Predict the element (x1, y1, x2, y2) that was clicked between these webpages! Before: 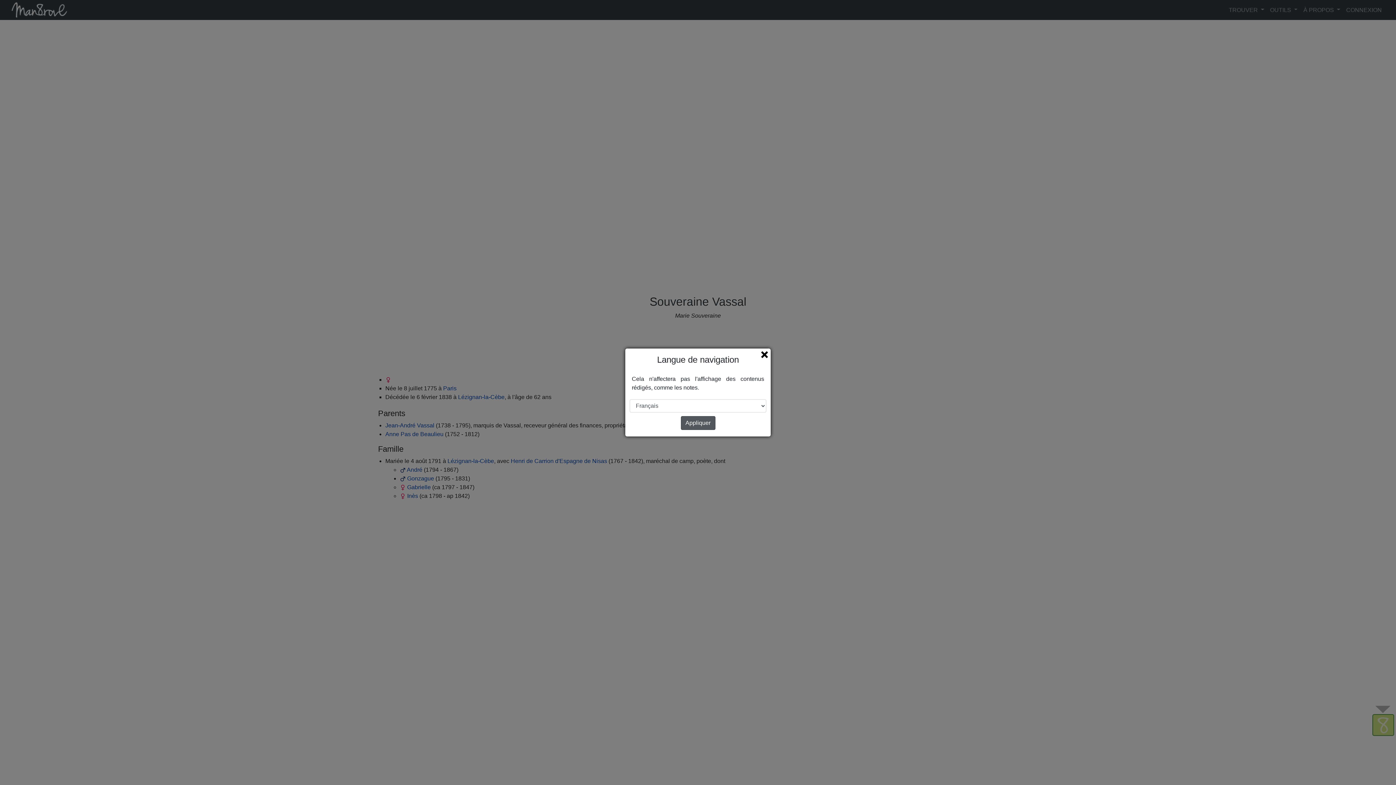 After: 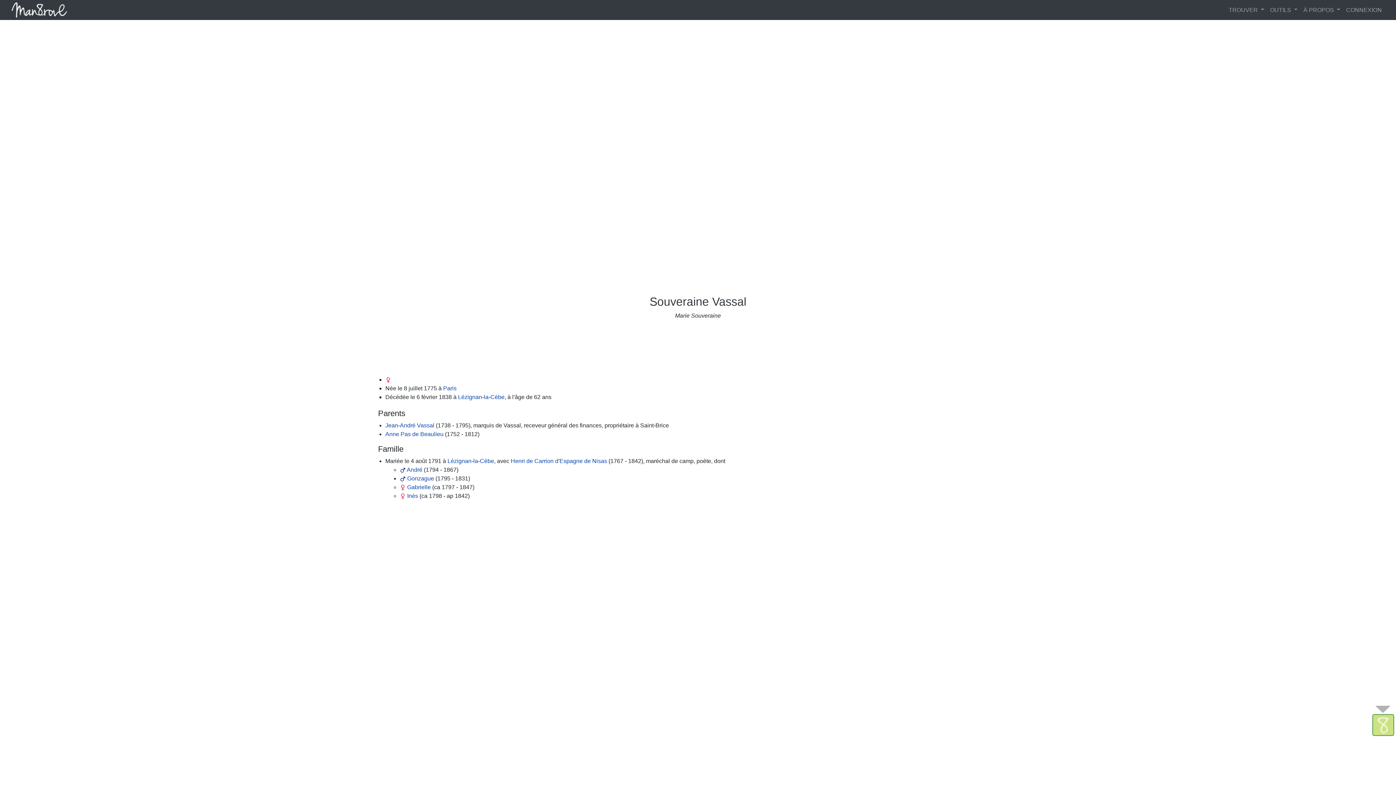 Action: bbox: (680, 416, 715, 430) label: Appliquer